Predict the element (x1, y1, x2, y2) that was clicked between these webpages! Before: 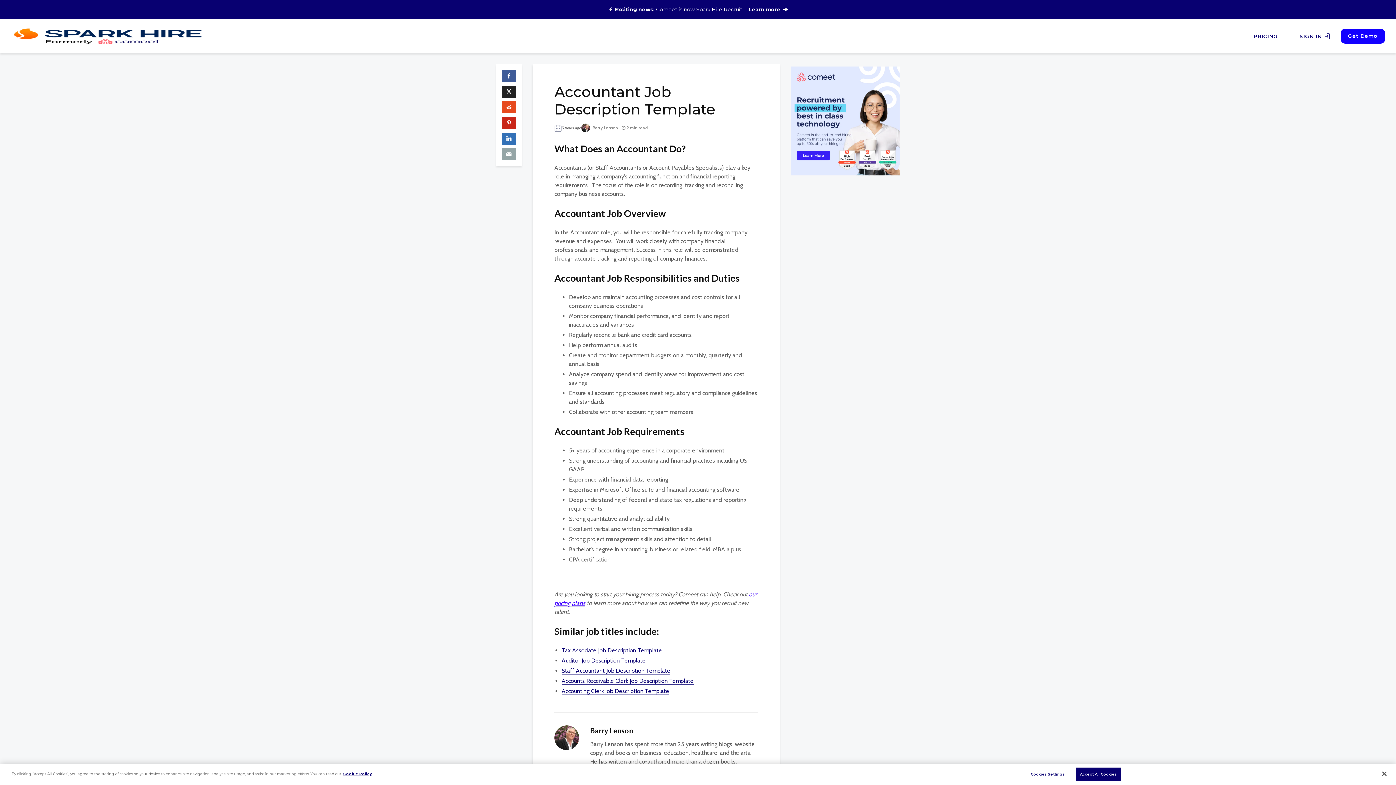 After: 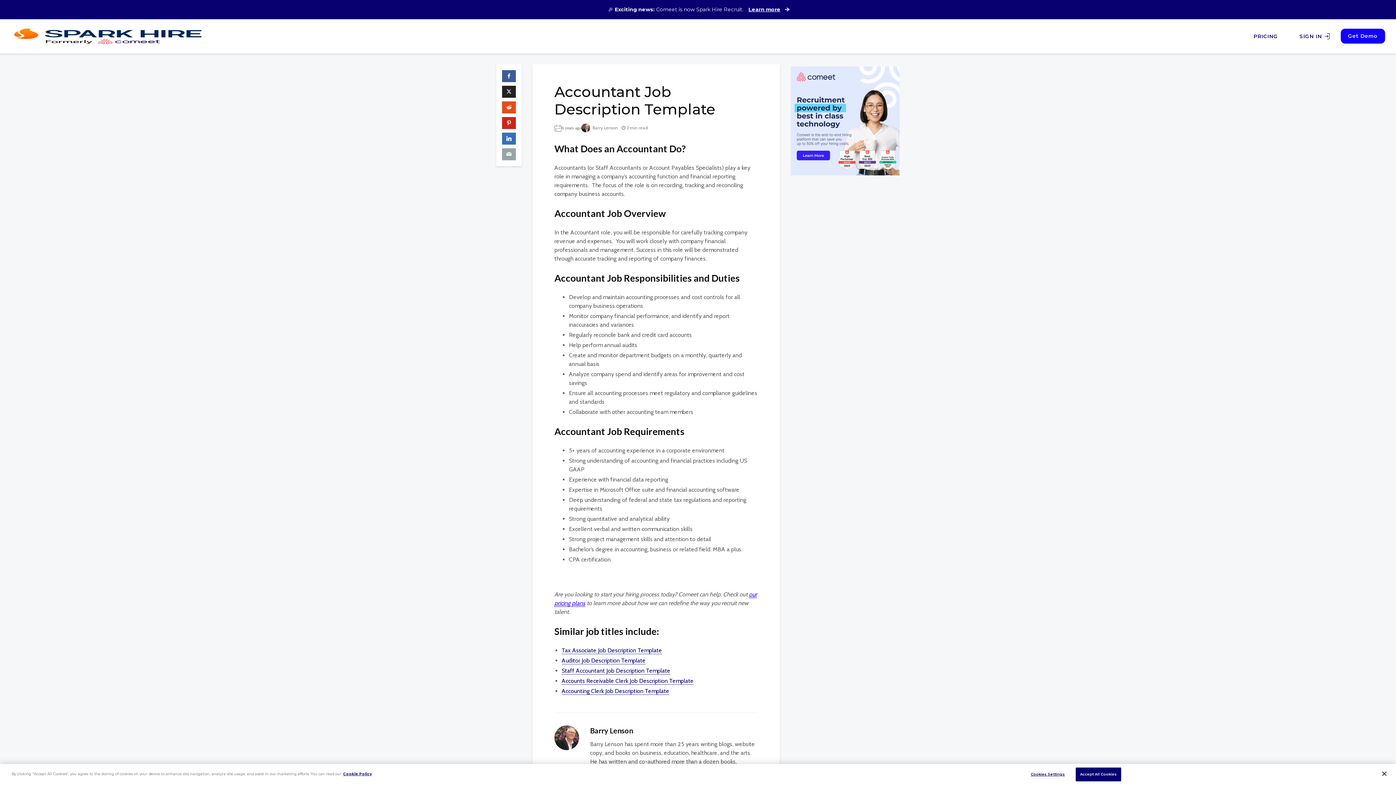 Action: label: Learn more bbox: (748, 6, 788, 12)